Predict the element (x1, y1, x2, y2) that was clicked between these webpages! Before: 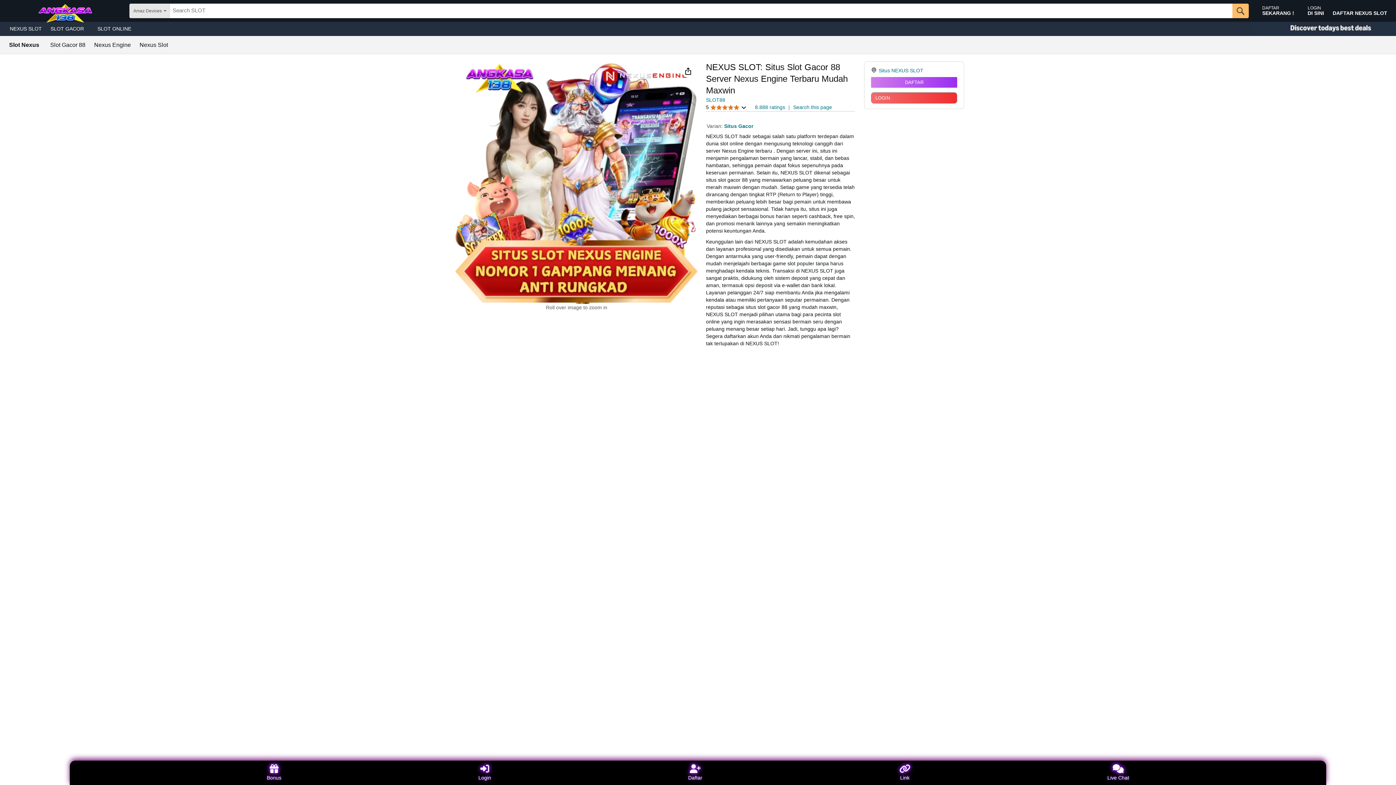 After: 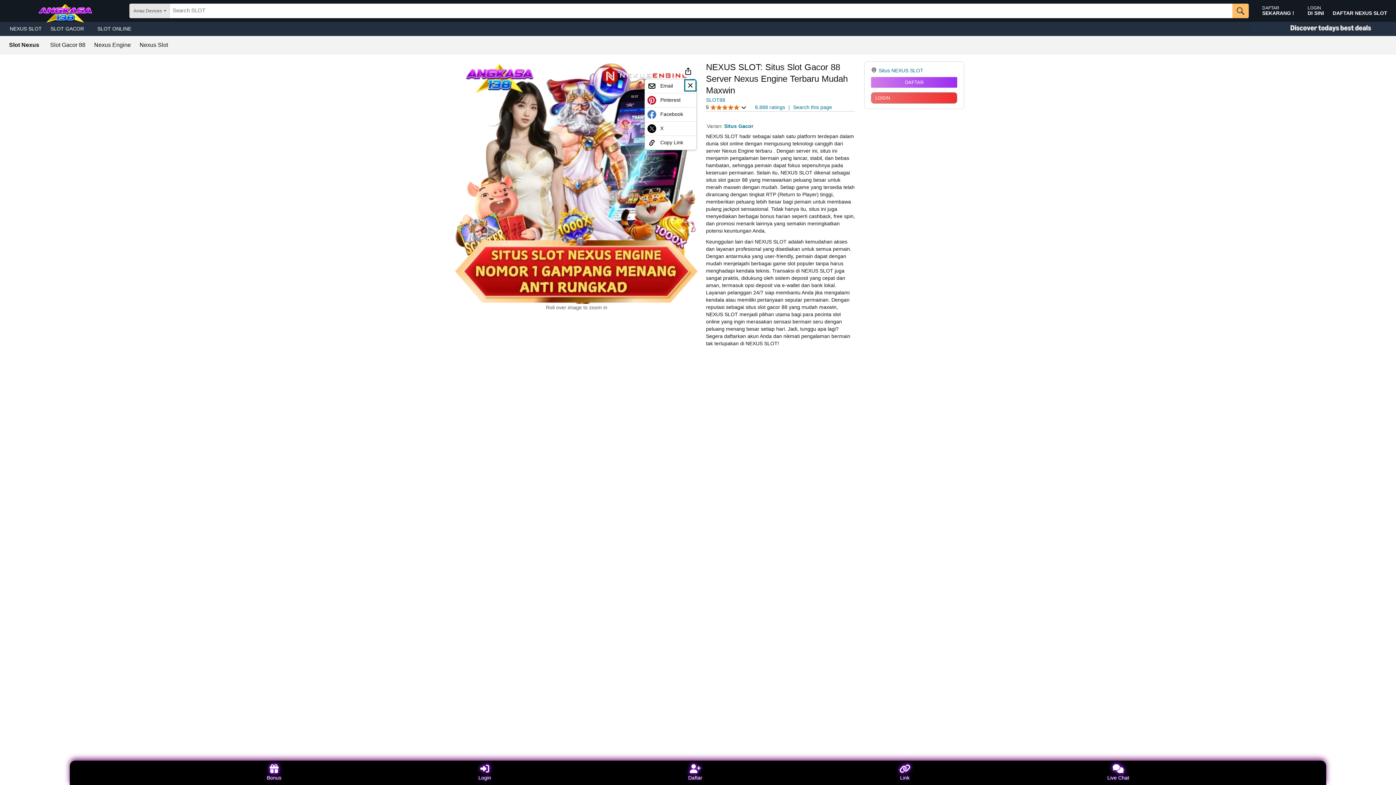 Action: bbox: (684, 66, 692, 75) label: Share